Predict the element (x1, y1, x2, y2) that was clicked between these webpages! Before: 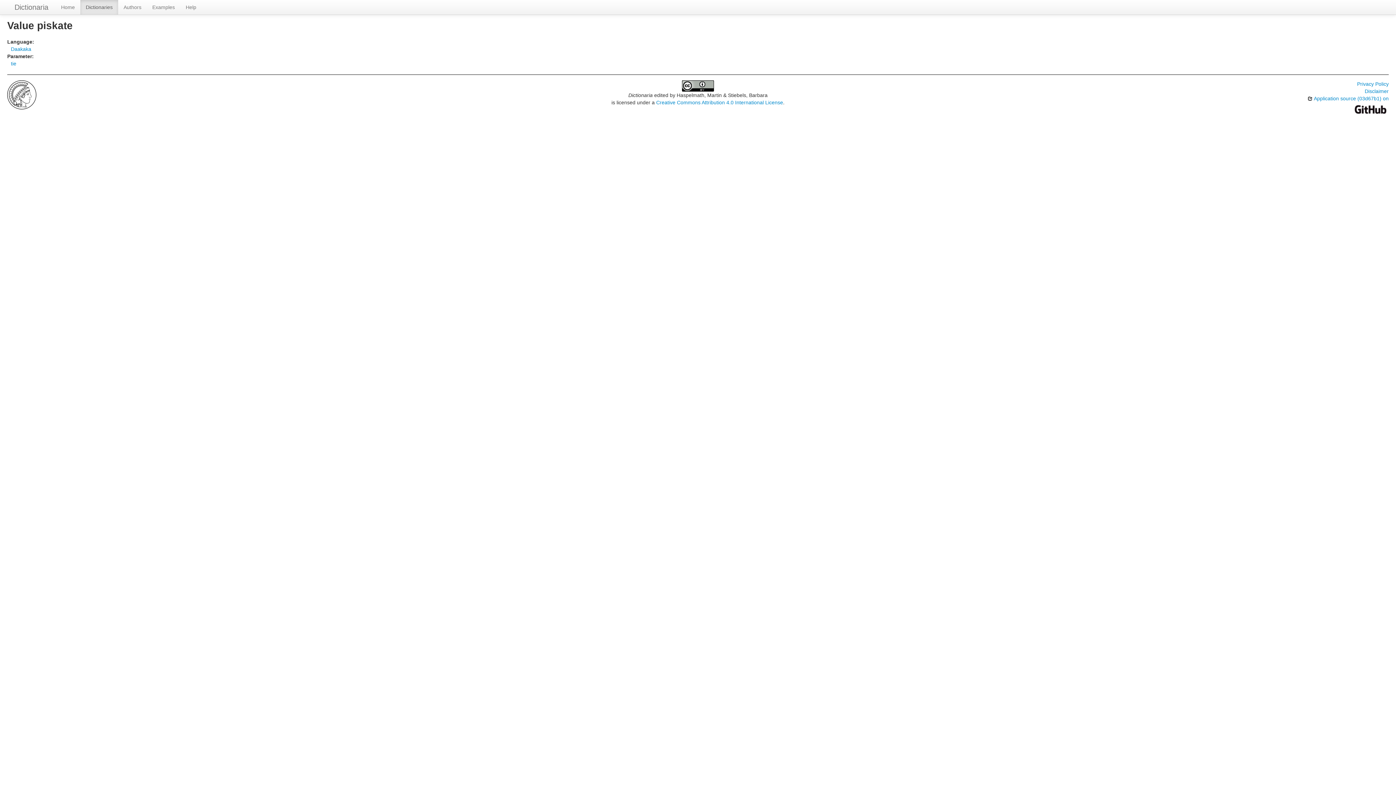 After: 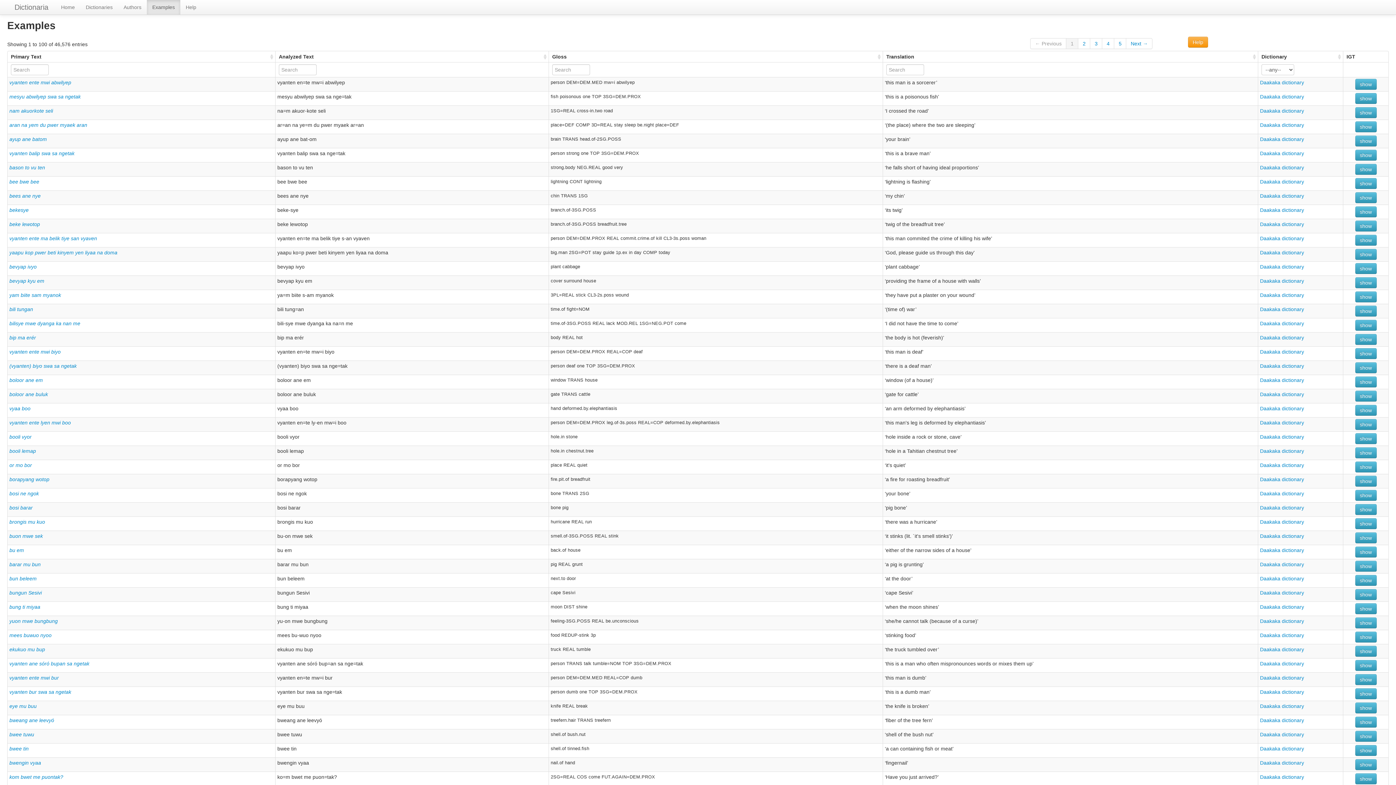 Action: label: Examples bbox: (146, 0, 180, 14)